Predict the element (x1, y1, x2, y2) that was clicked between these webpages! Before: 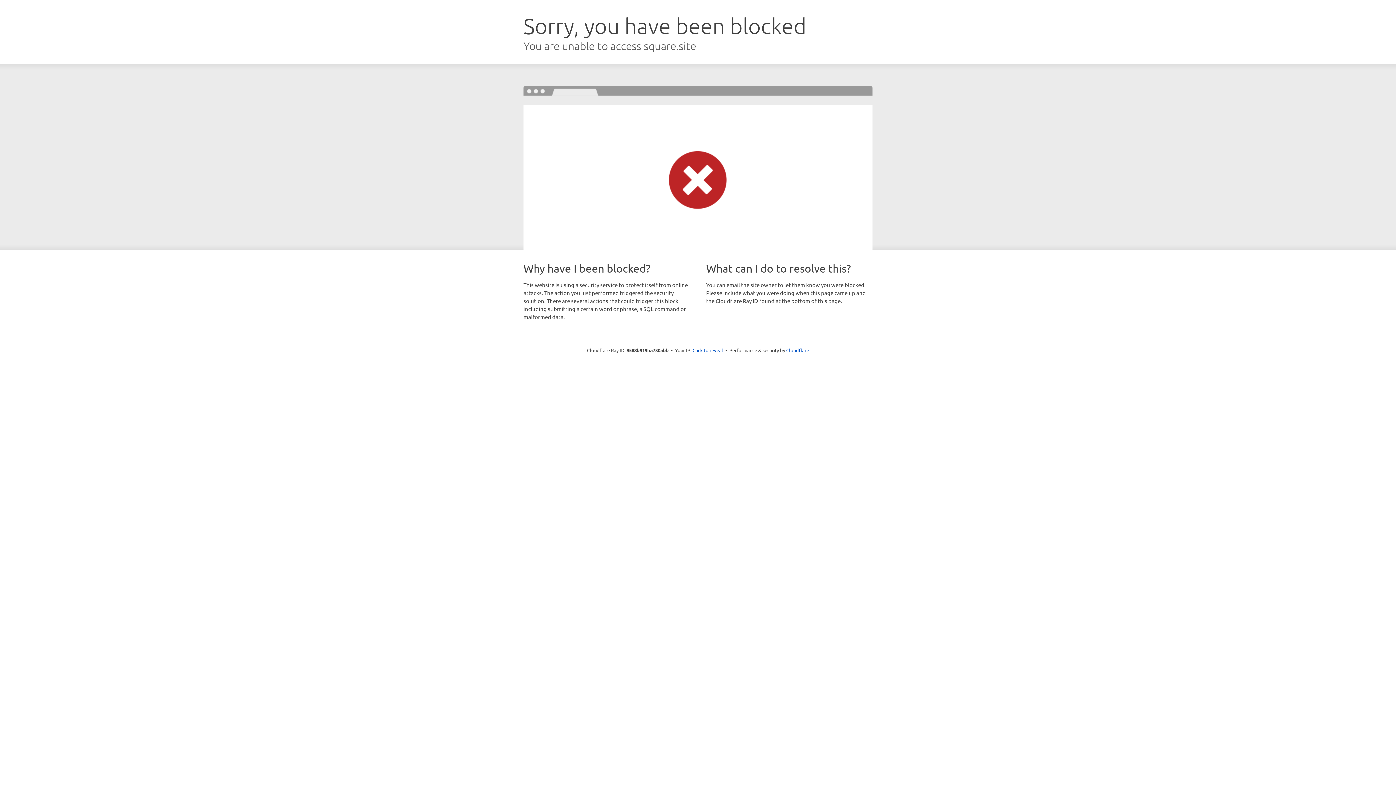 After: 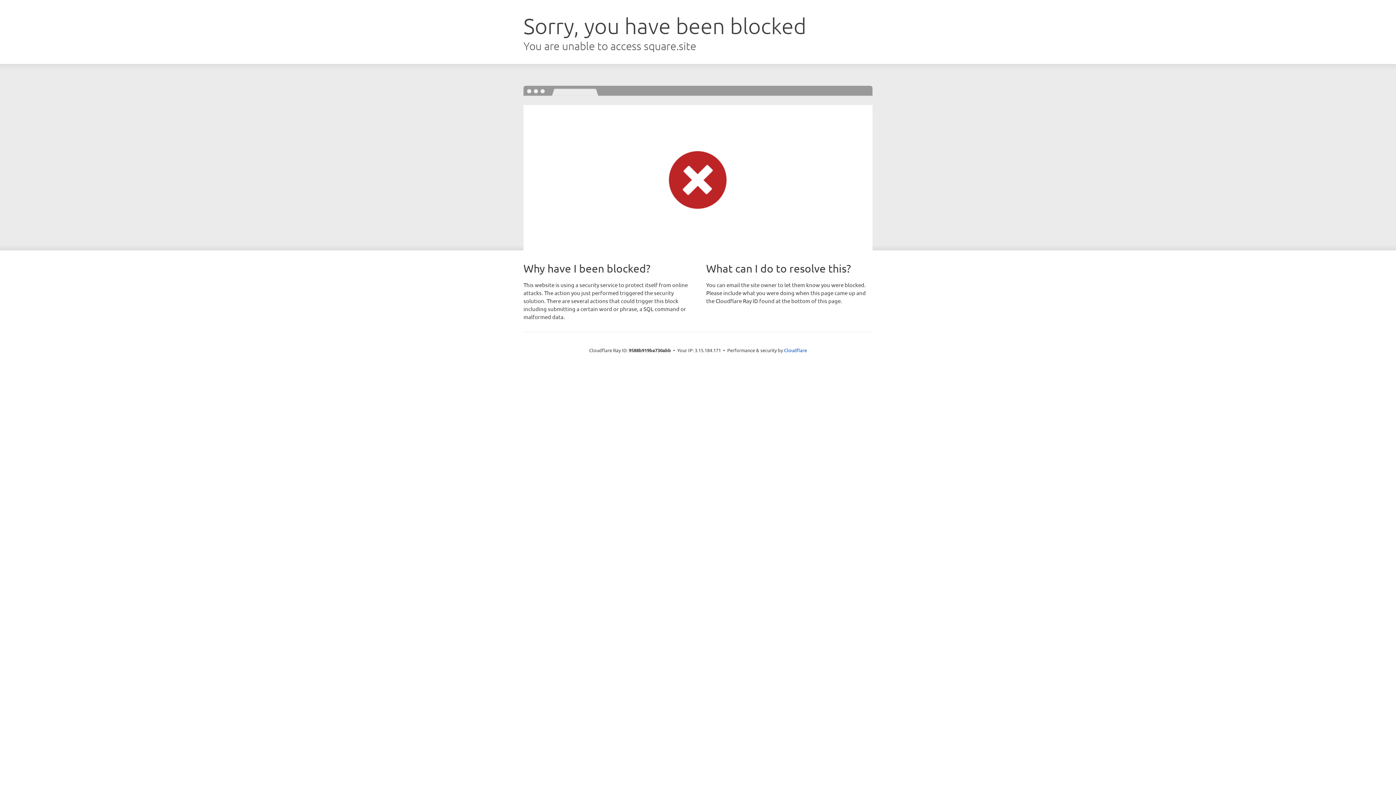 Action: bbox: (692, 346, 723, 353) label: Click to reveal